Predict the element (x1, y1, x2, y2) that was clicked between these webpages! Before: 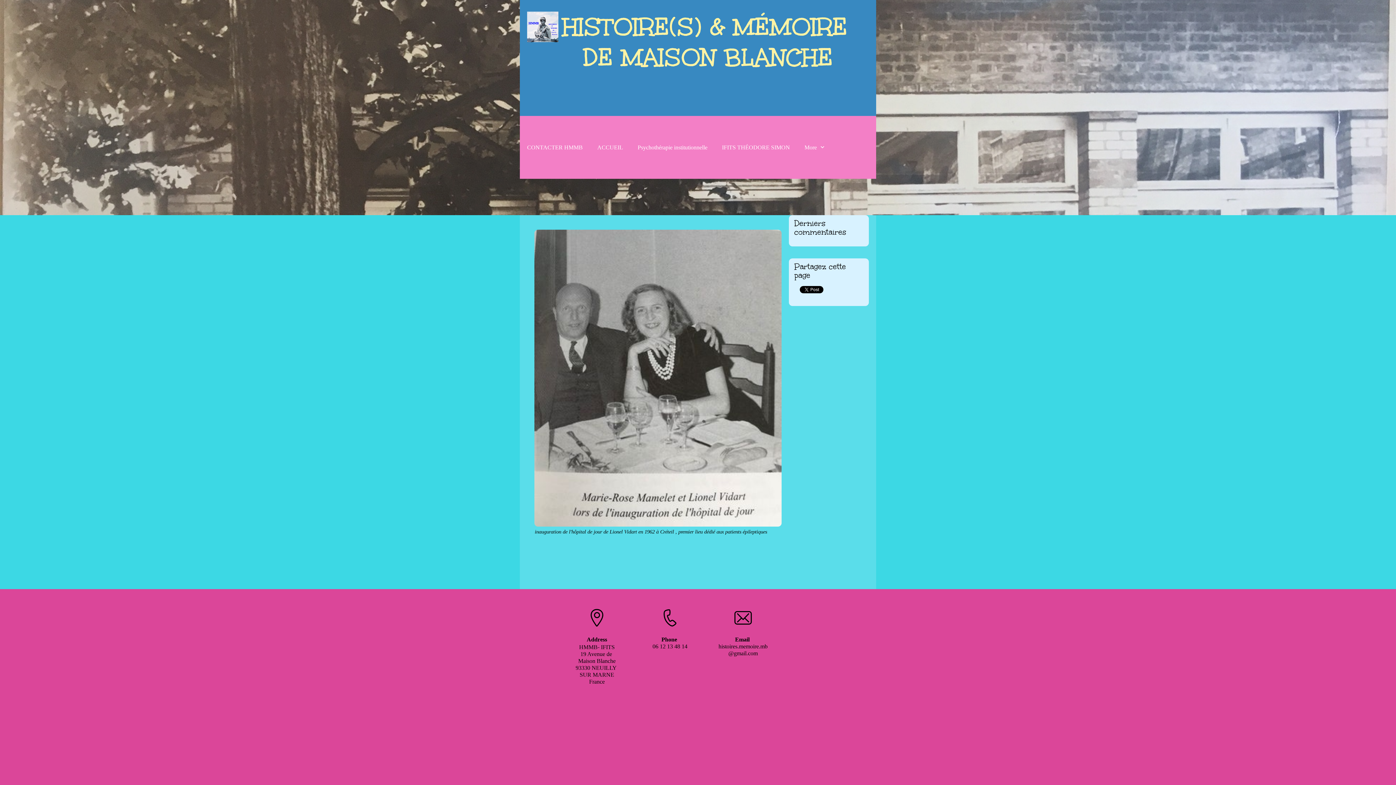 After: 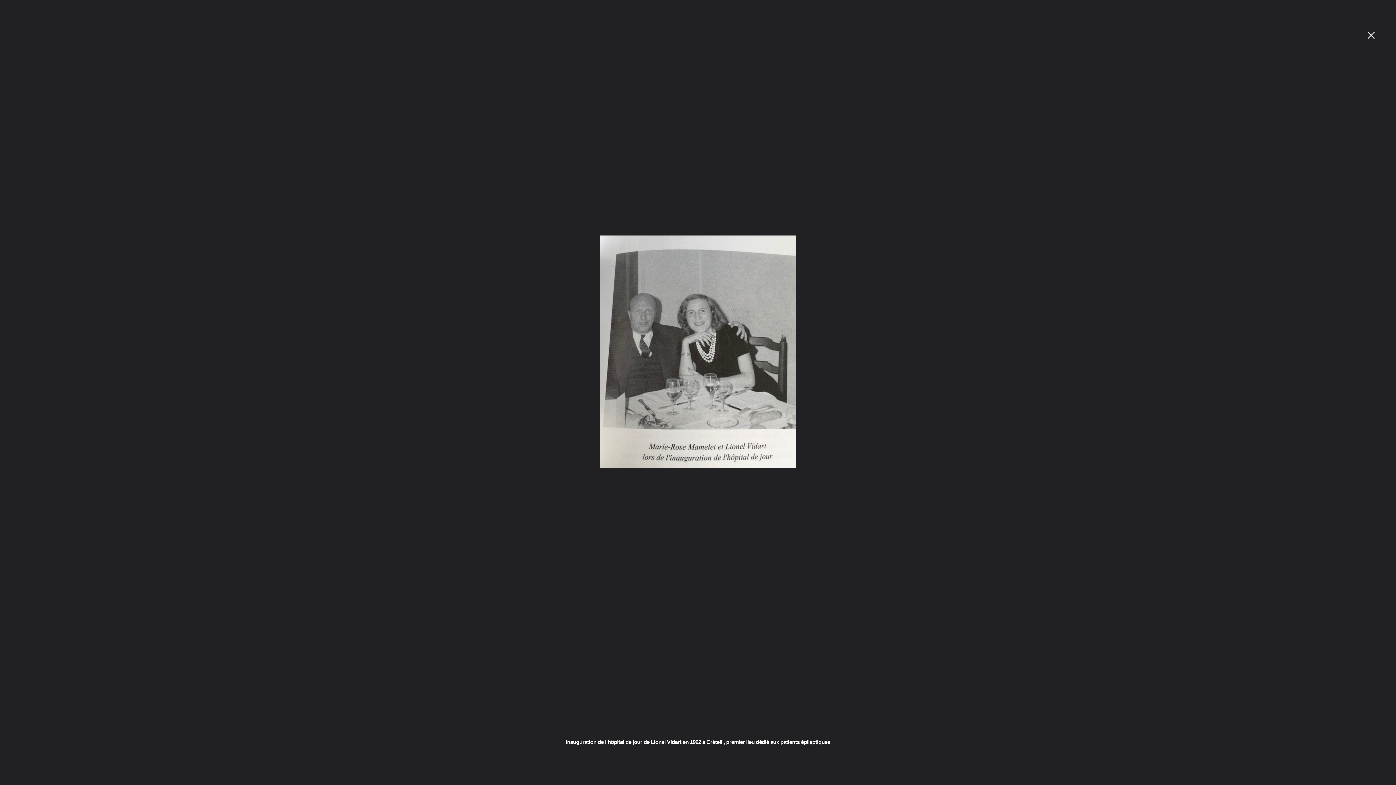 Action: bbox: (534, 229, 781, 526)